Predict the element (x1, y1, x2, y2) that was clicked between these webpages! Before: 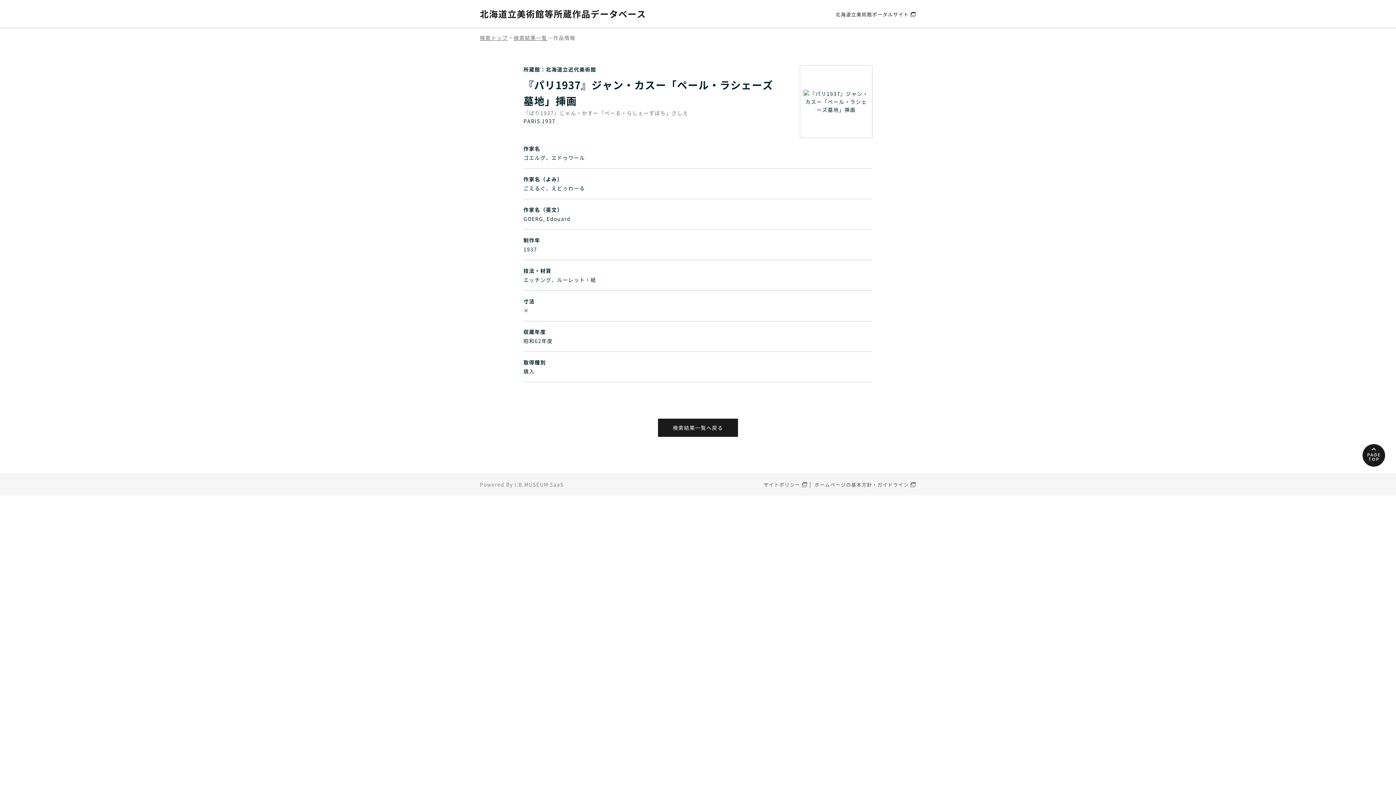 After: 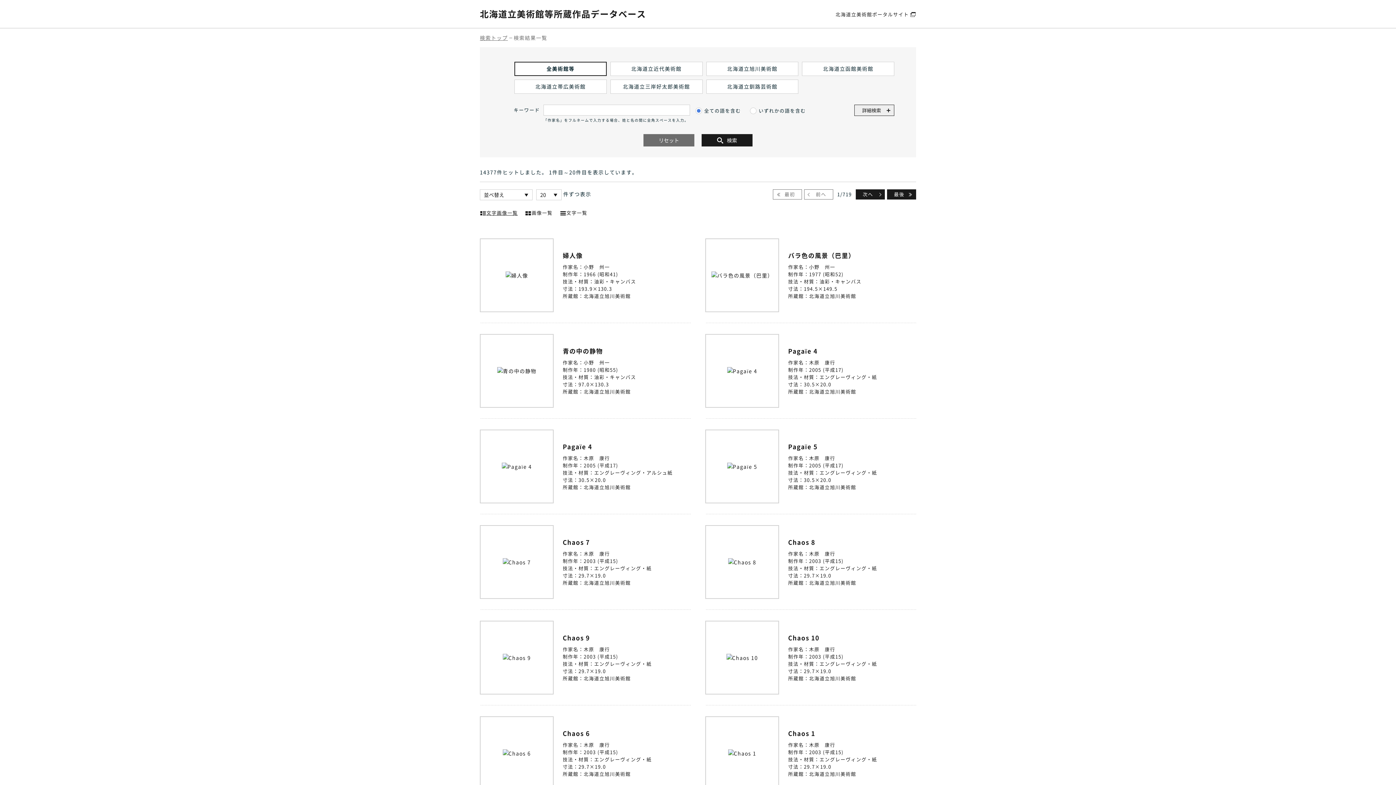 Action: label: 検索結果一覧 bbox: (513, 33, 547, 41)